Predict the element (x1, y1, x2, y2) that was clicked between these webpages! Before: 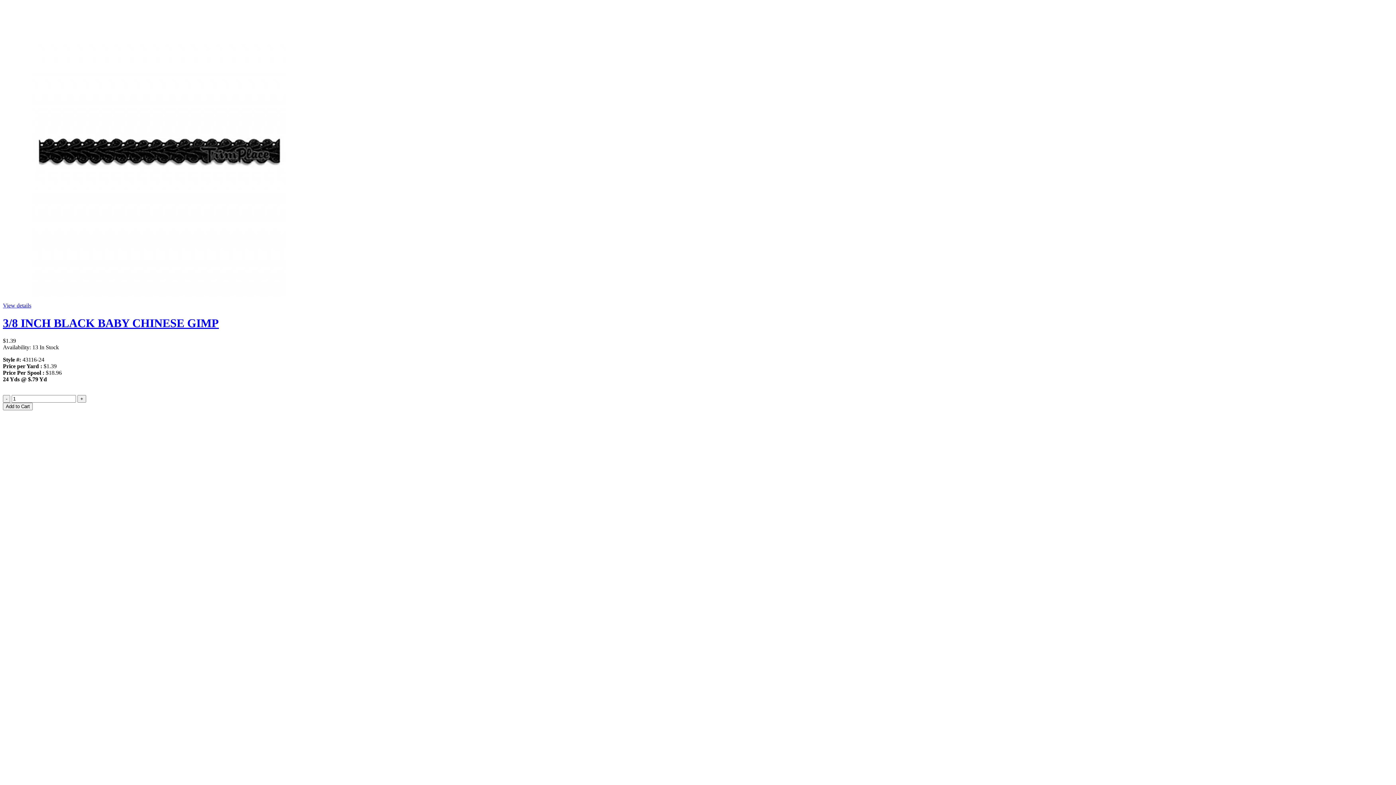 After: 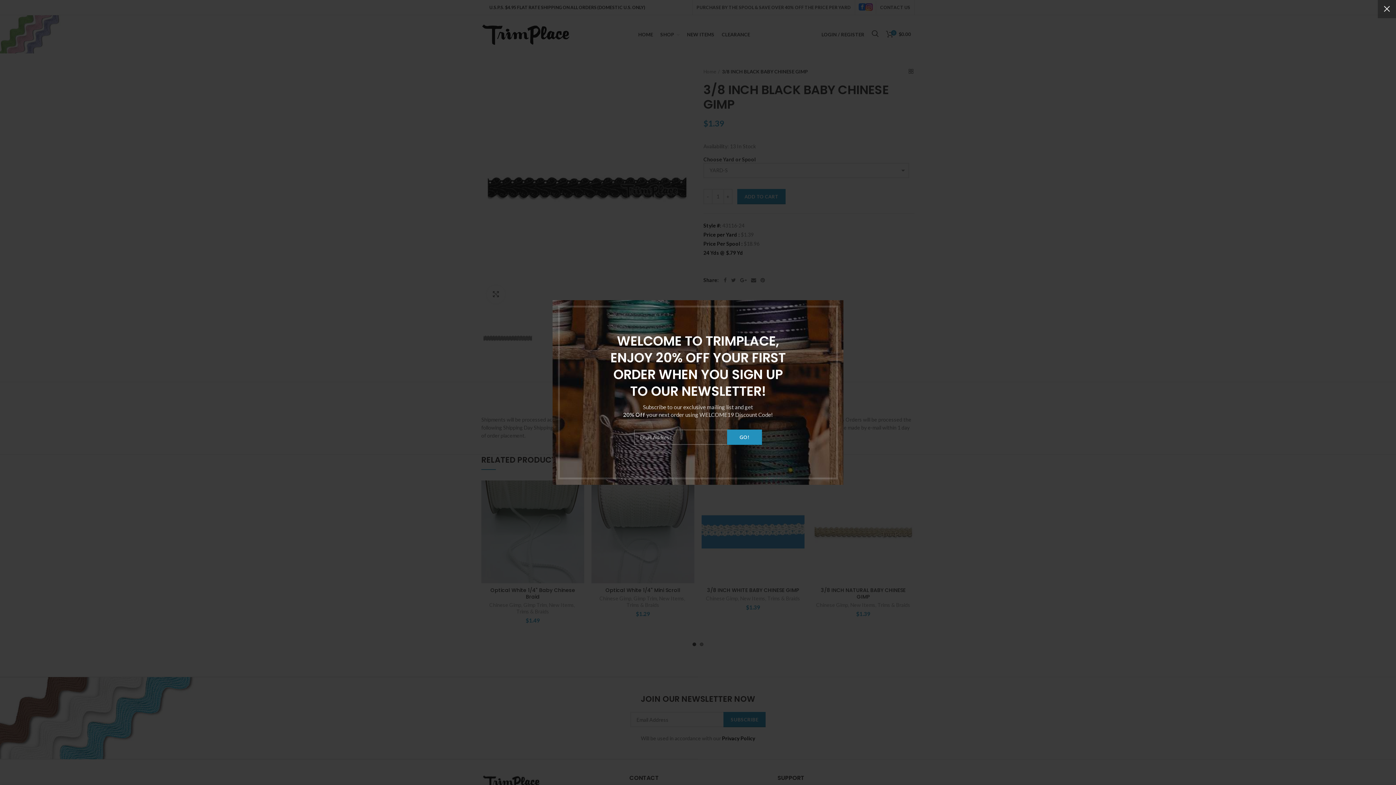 Action: bbox: (2, 316, 218, 329) label: 3/8 INCH BLACK BABY CHINESE GIMP